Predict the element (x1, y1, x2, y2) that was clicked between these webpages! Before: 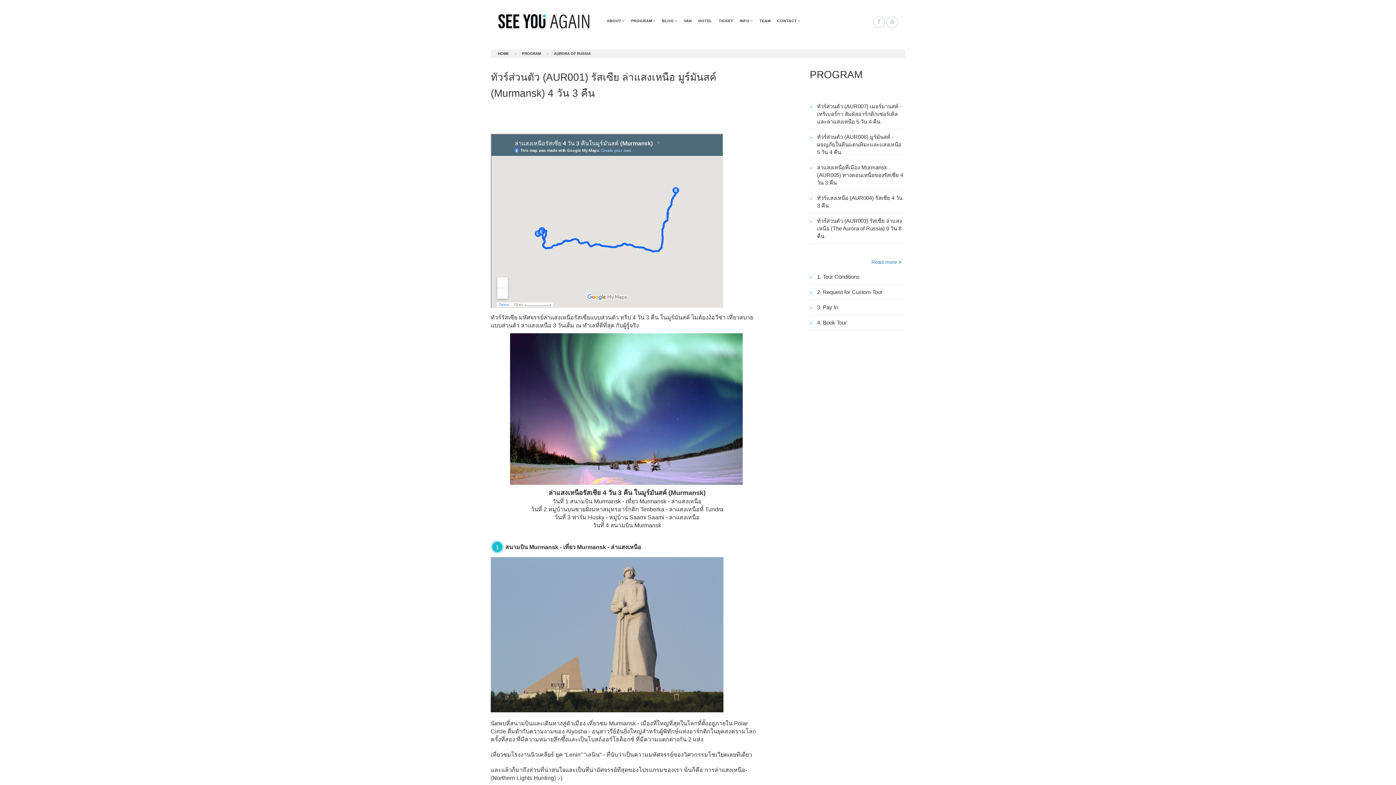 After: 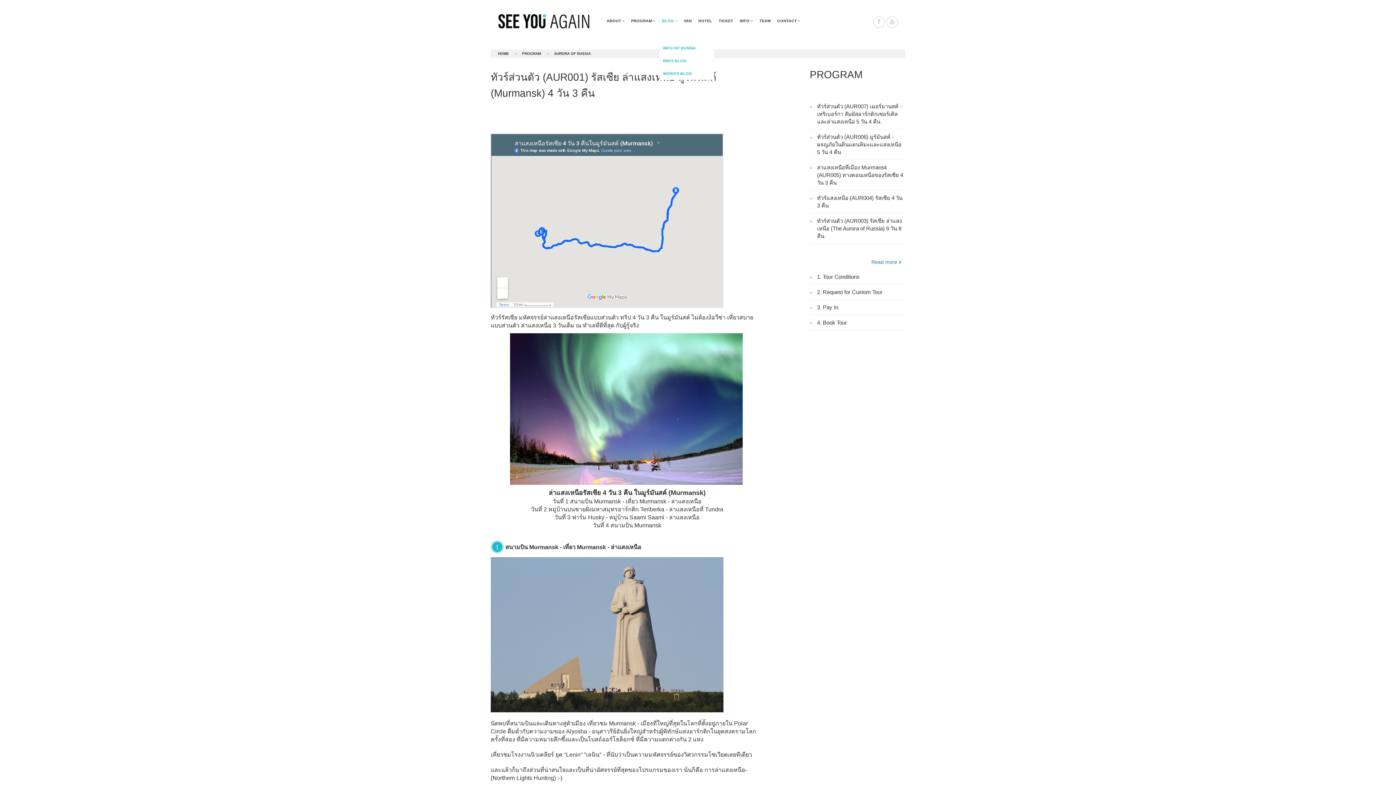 Action: label: BLOG bbox: (659, 0, 680, 41)